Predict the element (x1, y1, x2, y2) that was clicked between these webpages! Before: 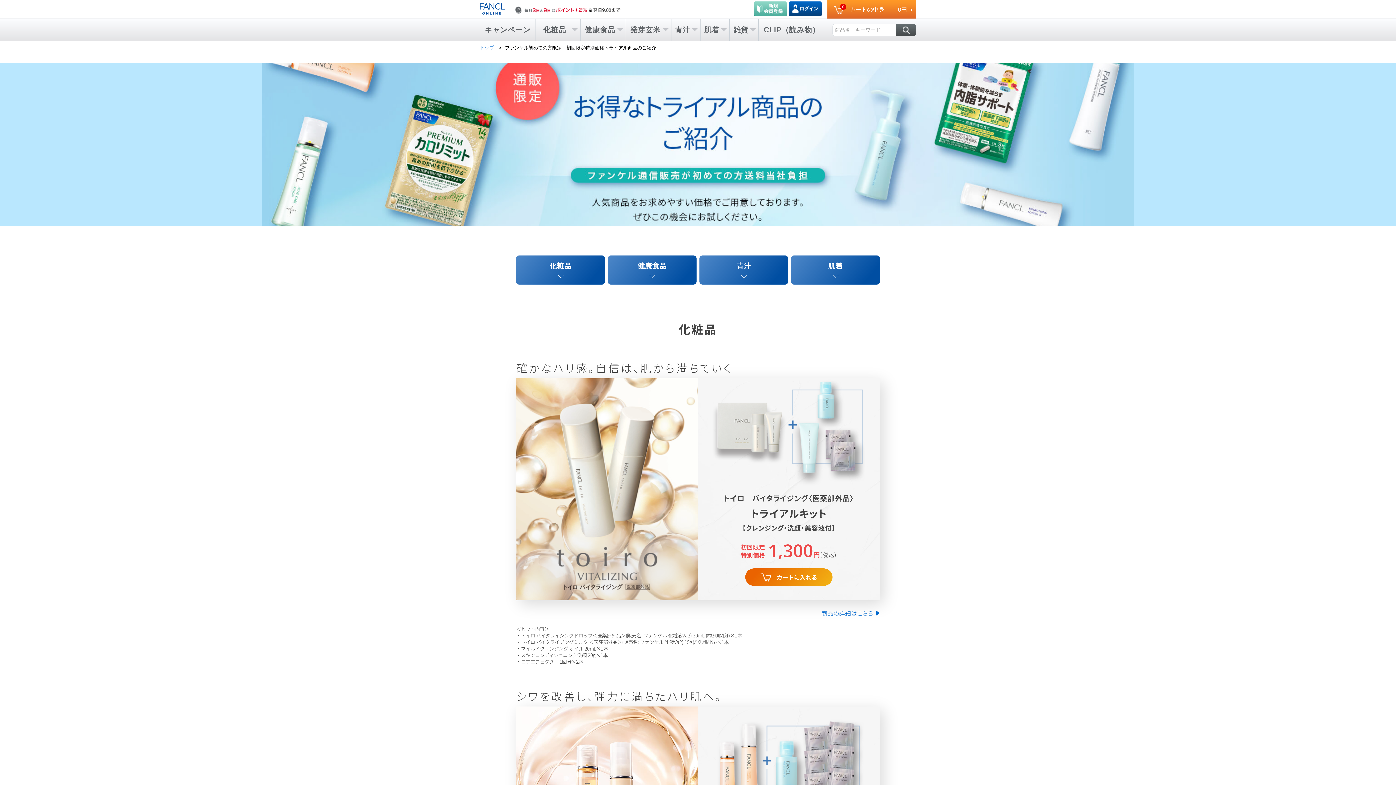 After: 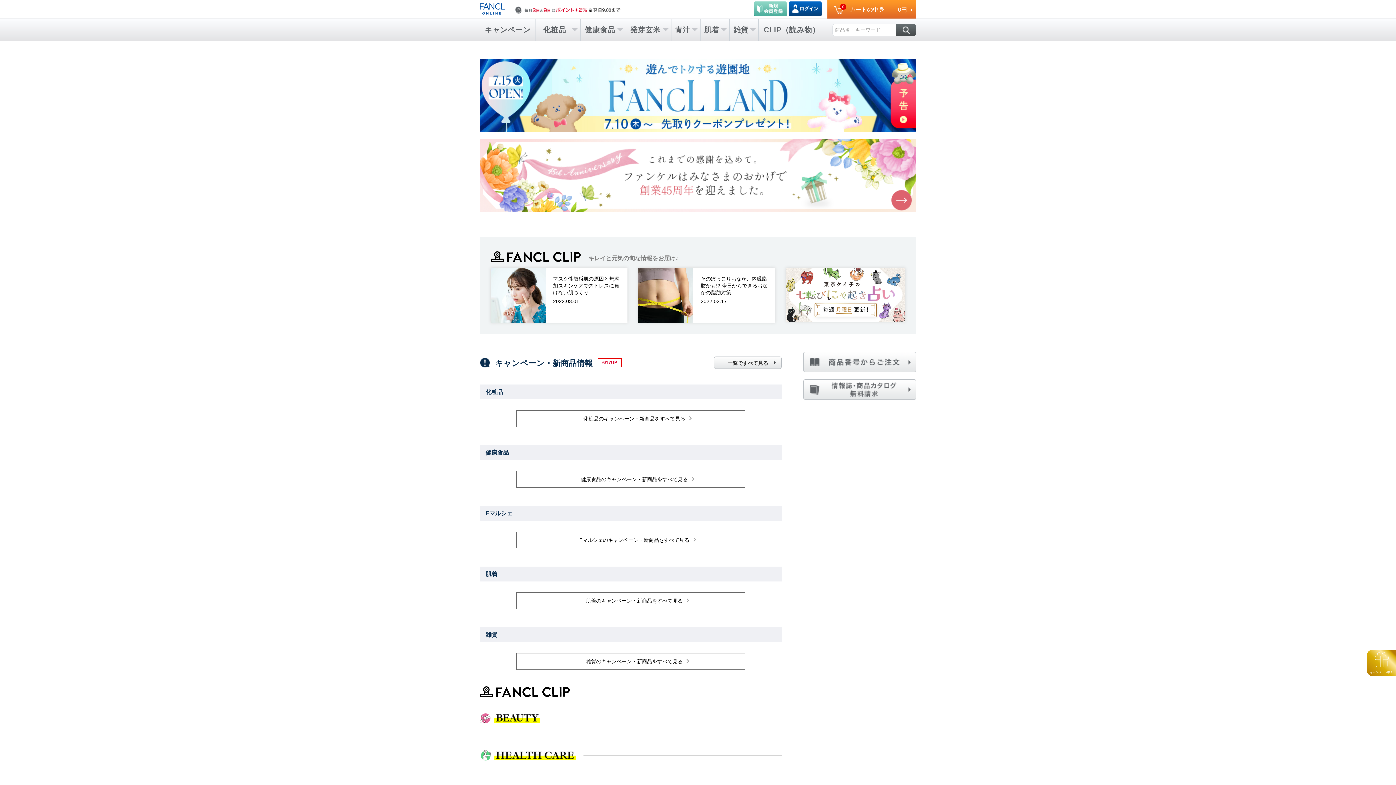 Action: bbox: (480, 45, 494, 50) label: トップ